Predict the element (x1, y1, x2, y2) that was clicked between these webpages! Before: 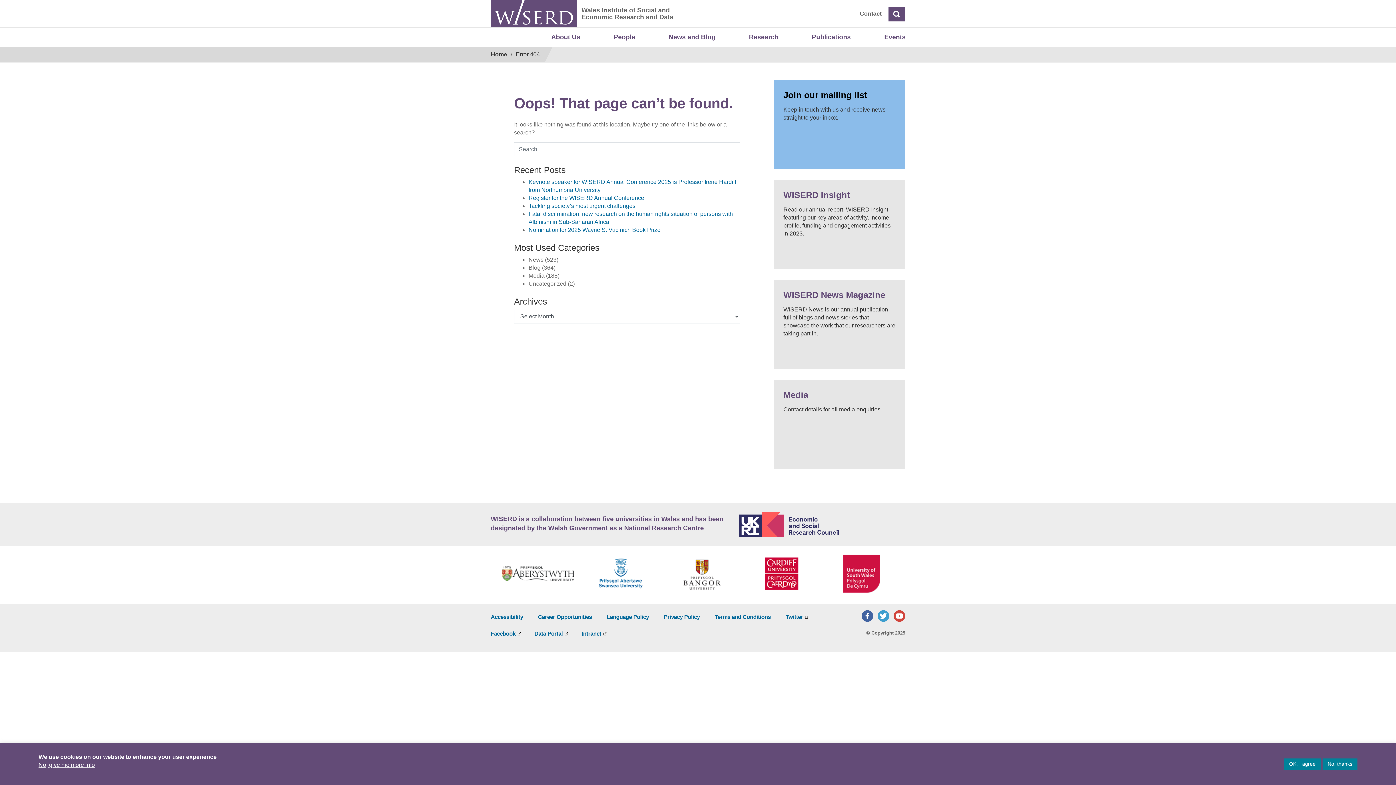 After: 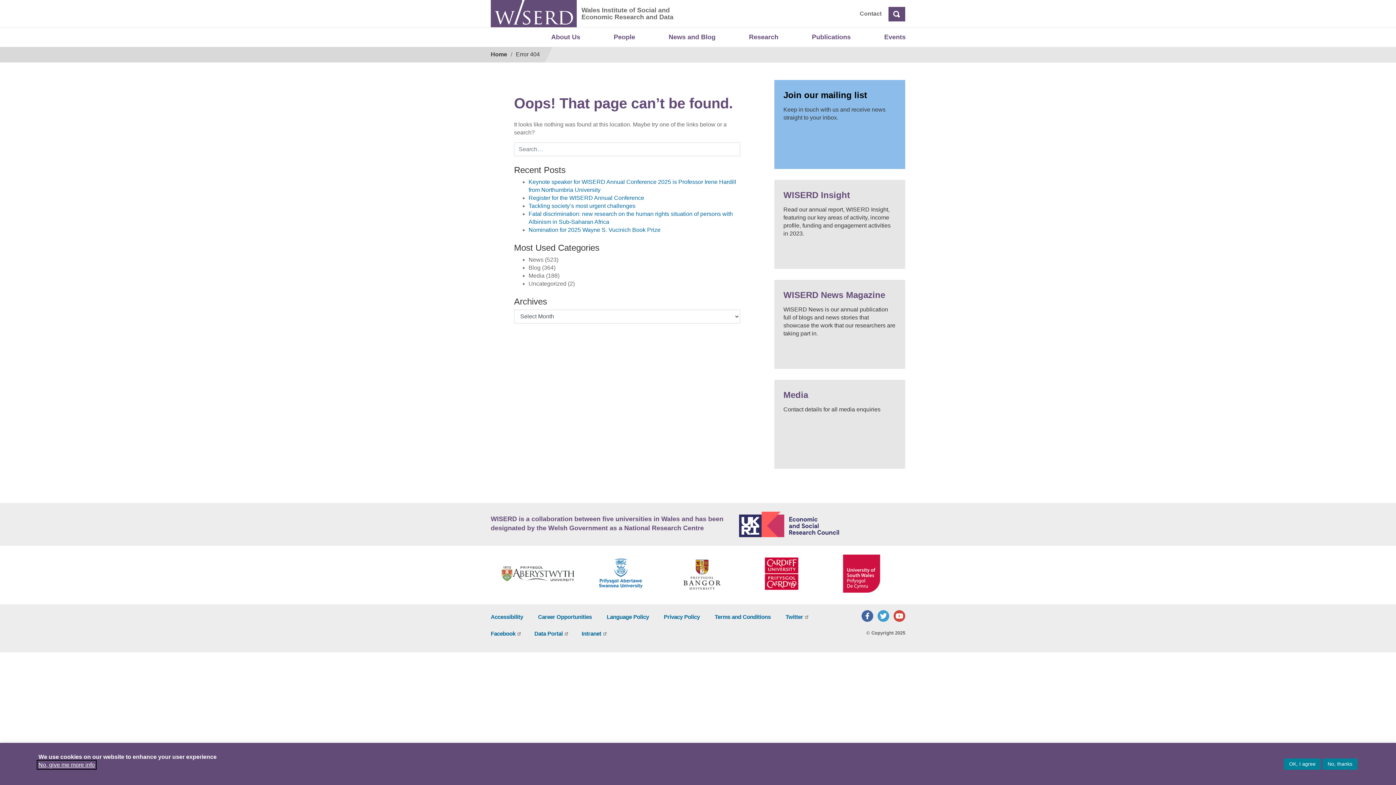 Action: bbox: (38, 762, 94, 768) label: No, give me more info